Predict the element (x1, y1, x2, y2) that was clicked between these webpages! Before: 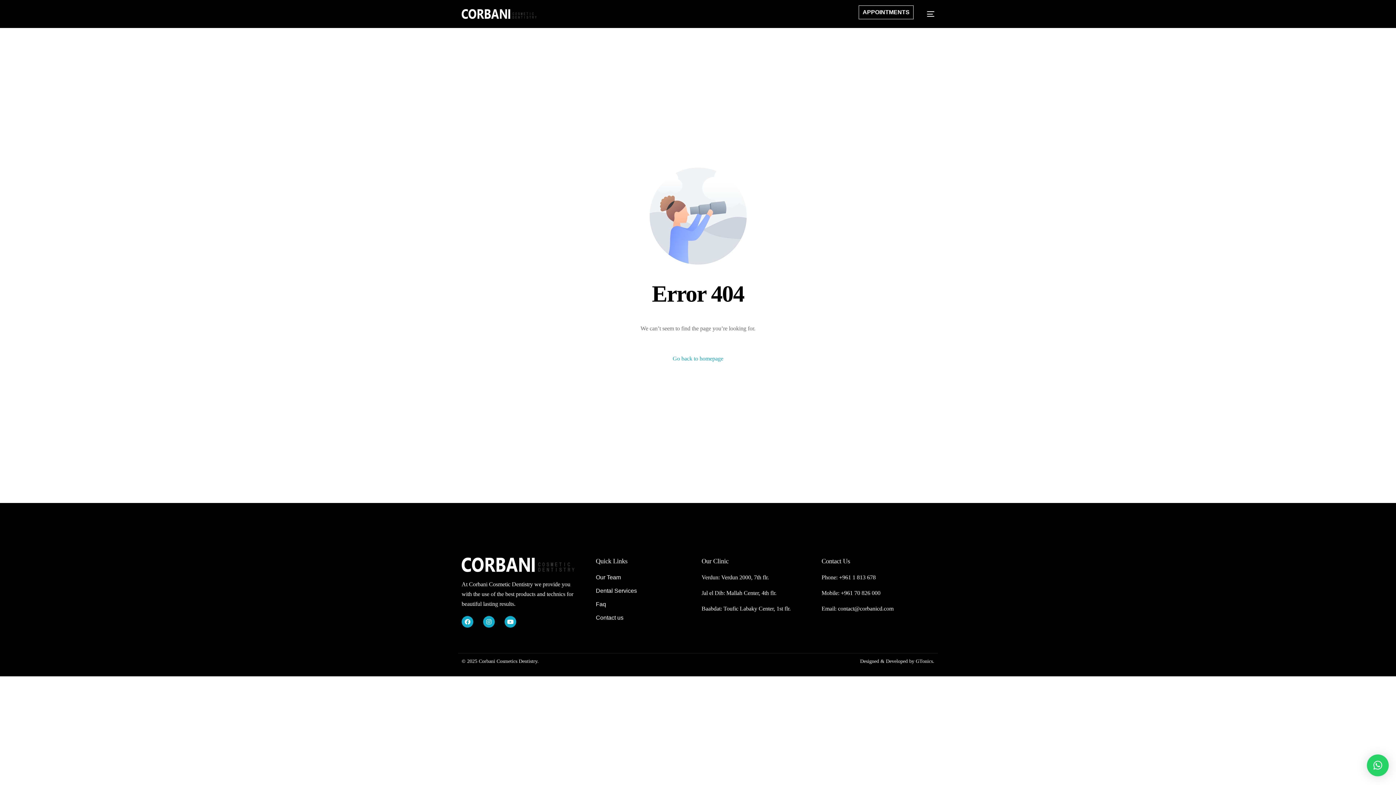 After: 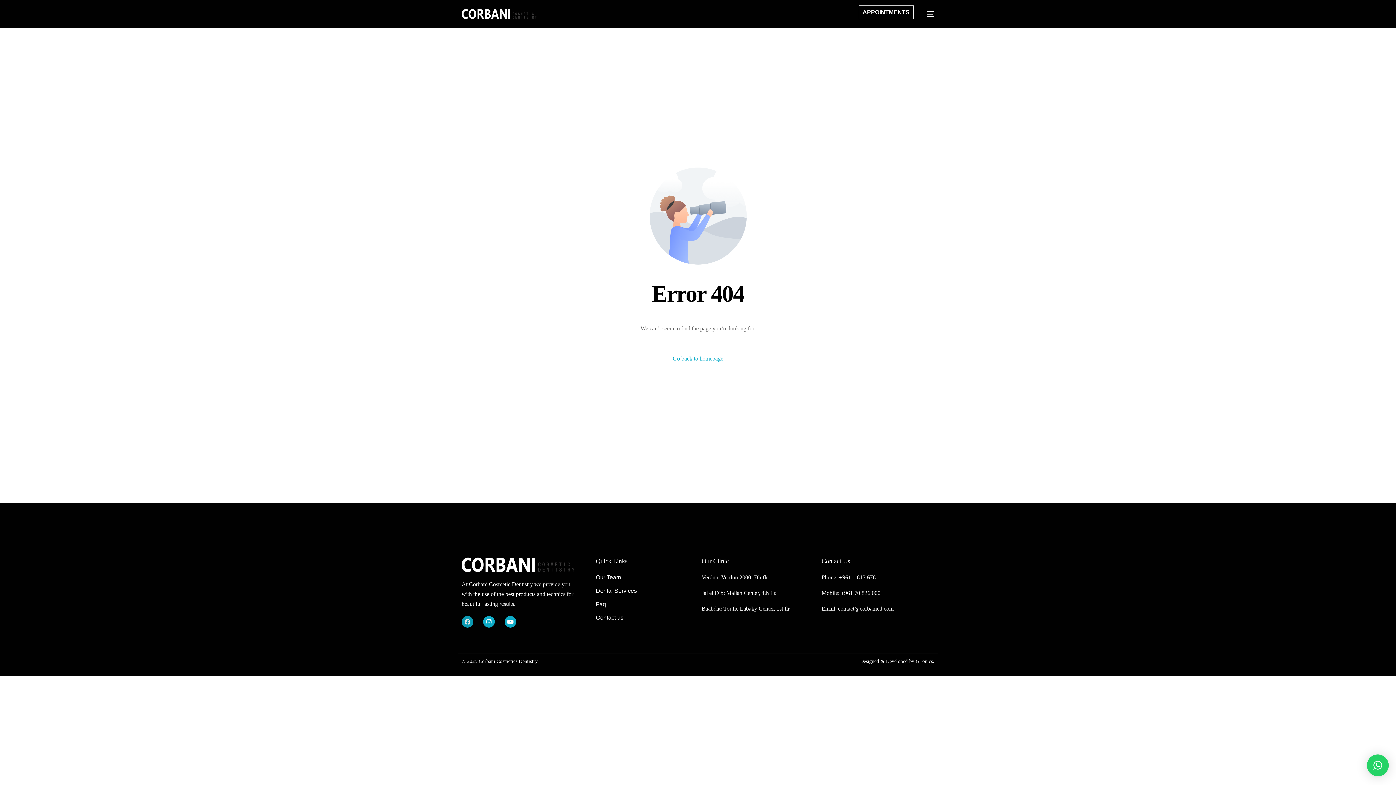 Action: bbox: (461, 616, 473, 628) label: Facebook